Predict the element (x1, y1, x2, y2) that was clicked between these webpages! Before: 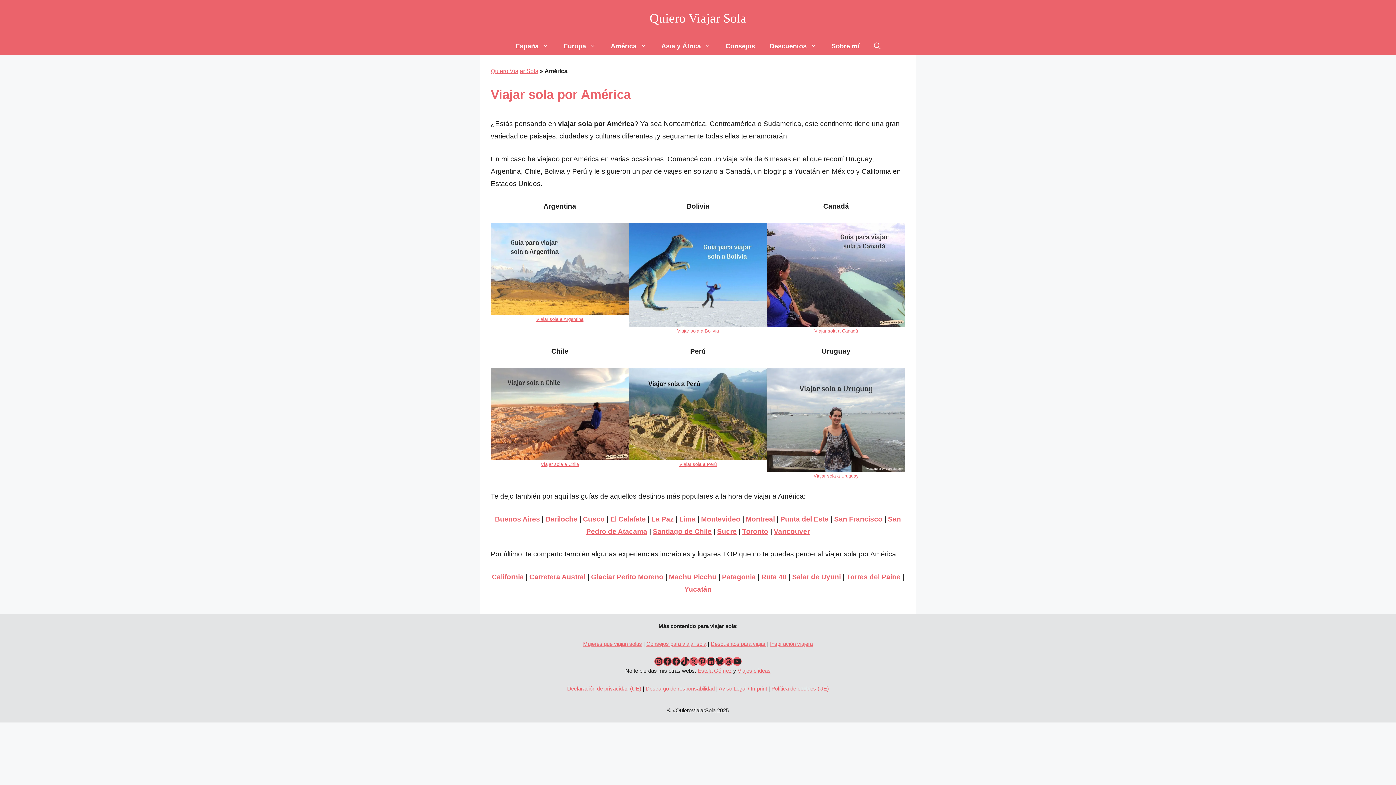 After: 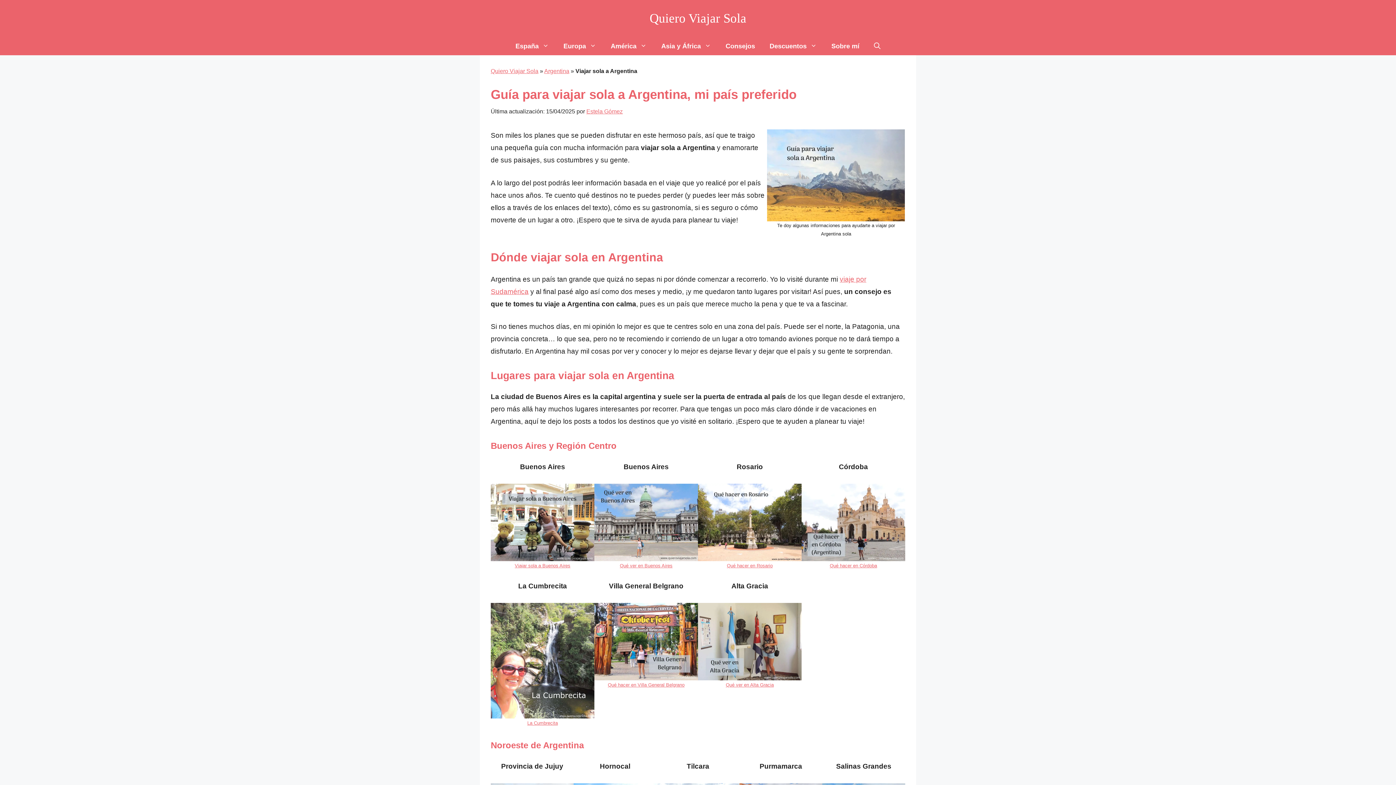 Action: bbox: (536, 316, 583, 322) label: Viajar sola a Argentina